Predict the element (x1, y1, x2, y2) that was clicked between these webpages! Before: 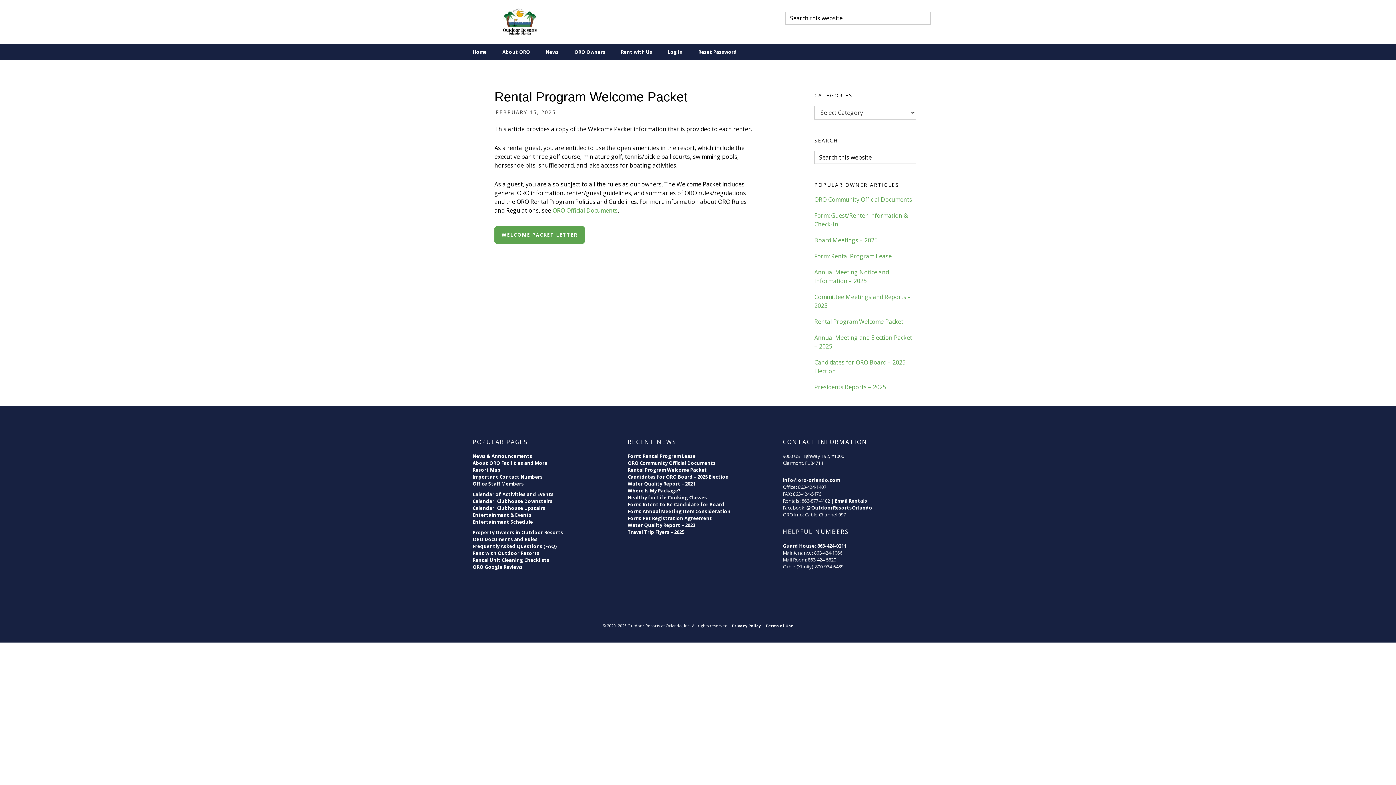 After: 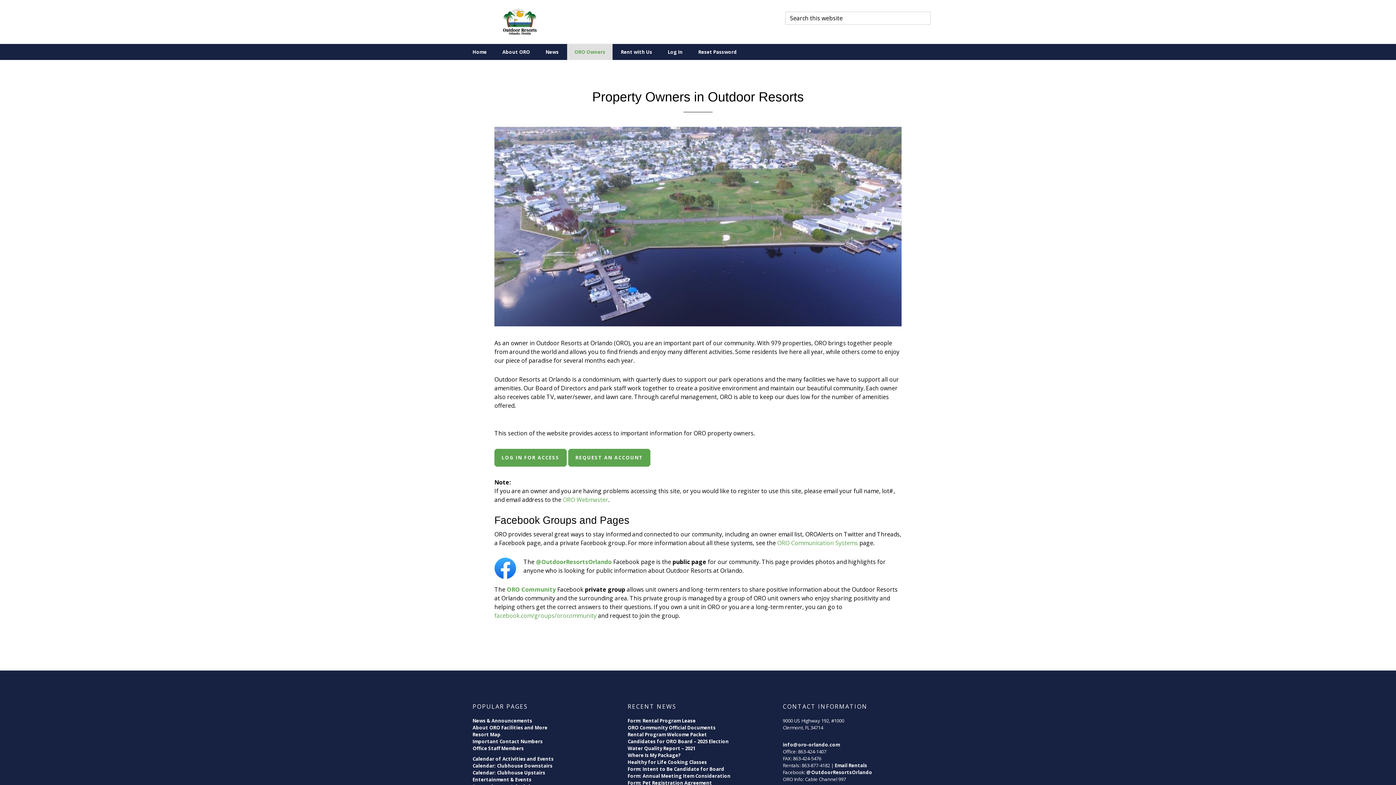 Action: bbox: (472, 473, 542, 480) label: Important Contact Numbers